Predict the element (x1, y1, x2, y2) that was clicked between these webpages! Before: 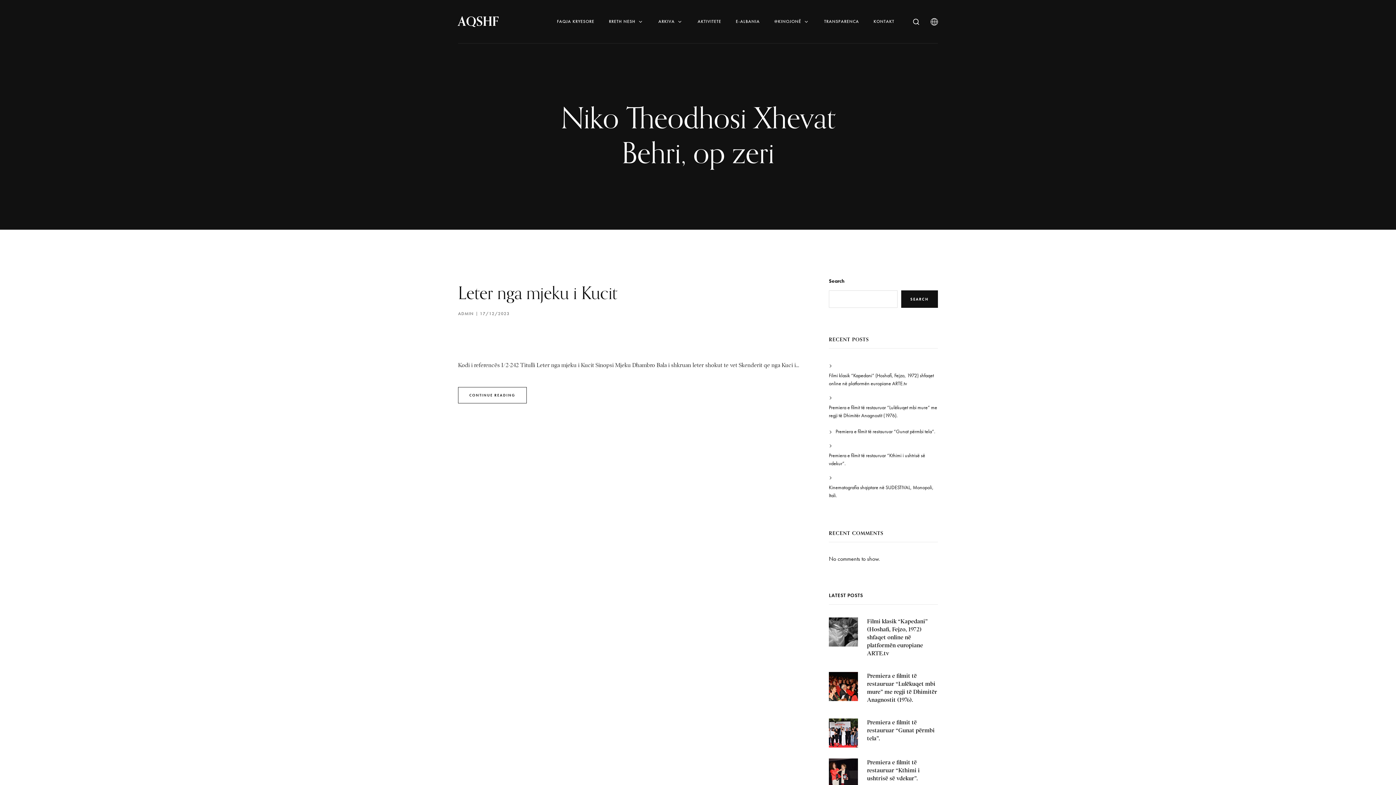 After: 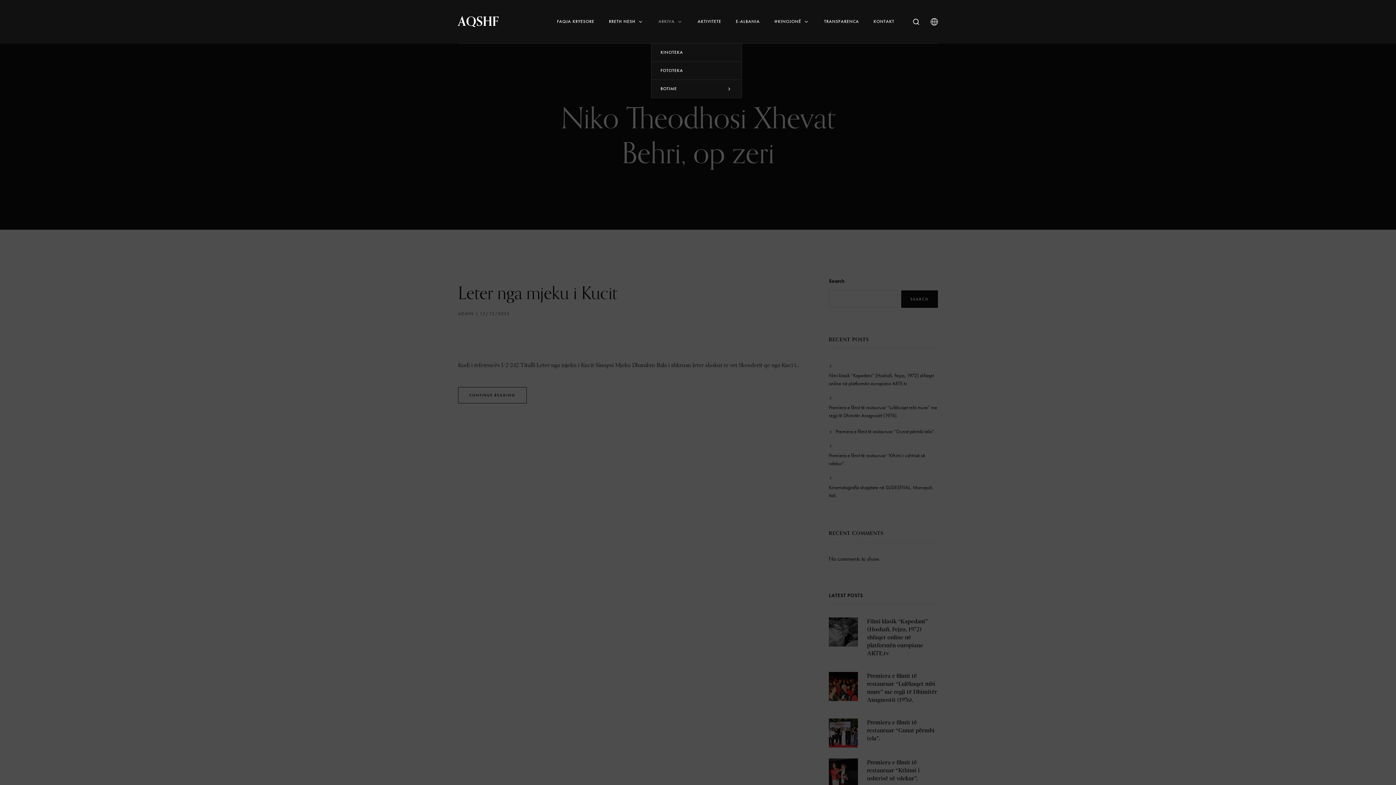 Action: label: ARKIVA bbox: (651, 0, 690, 43)